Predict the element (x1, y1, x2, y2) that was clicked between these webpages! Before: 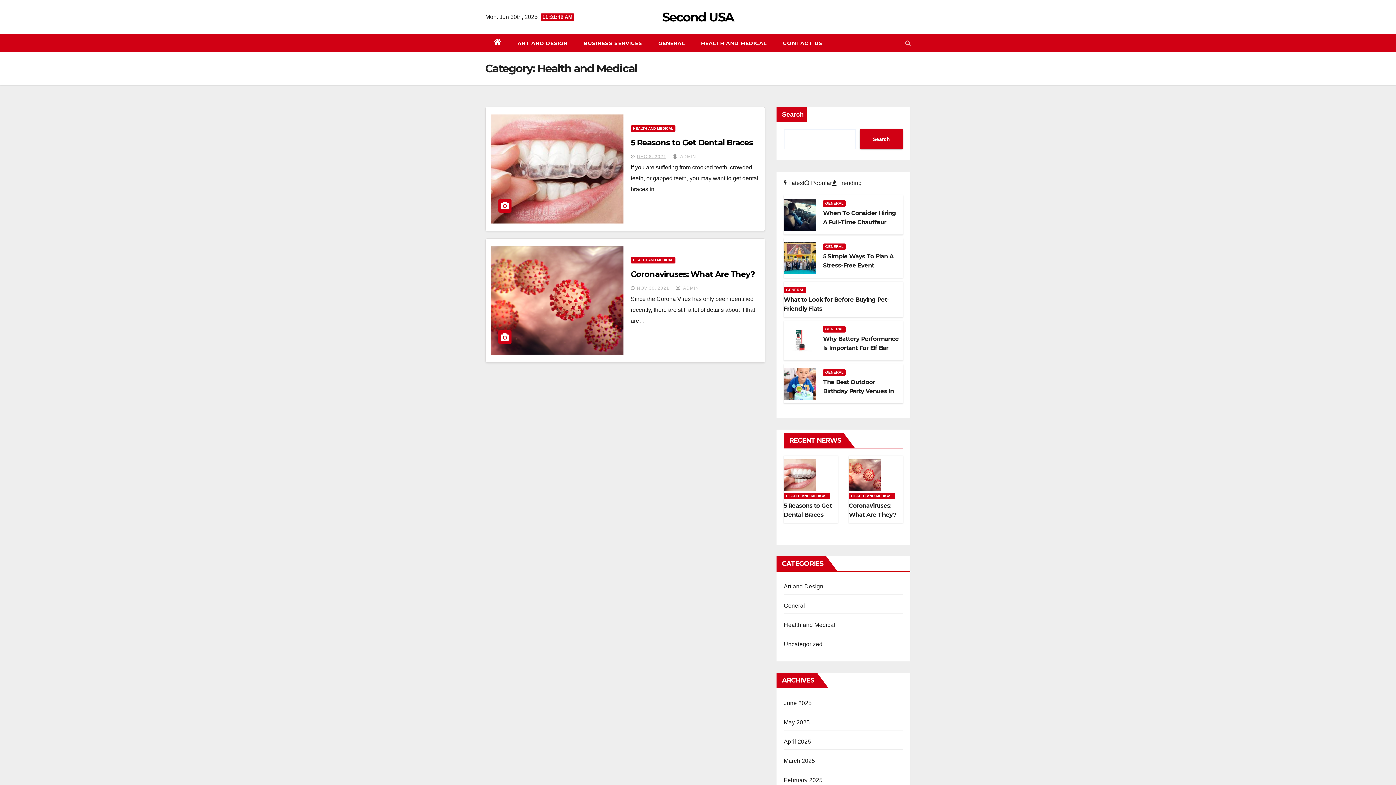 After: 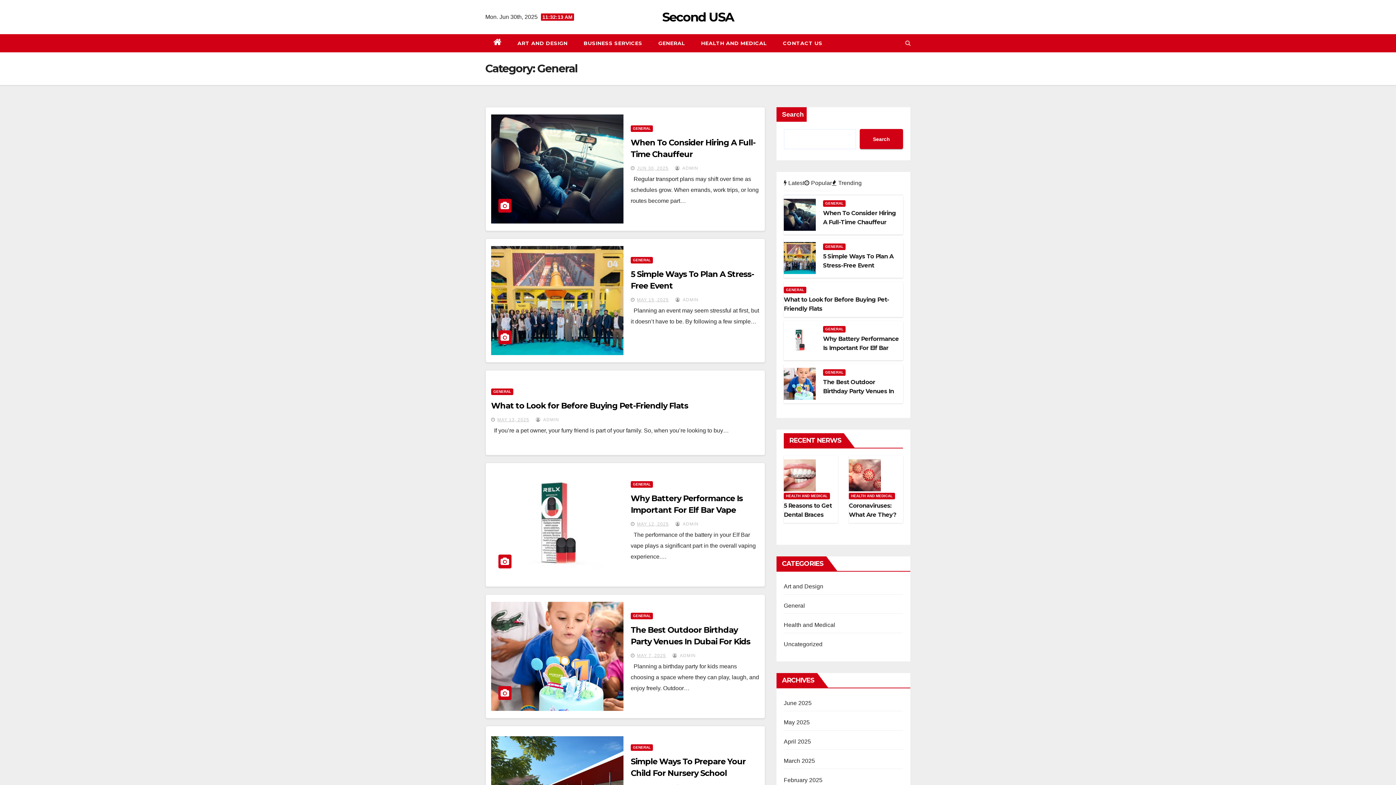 Action: label: GENERAL bbox: (823, 243, 845, 250)